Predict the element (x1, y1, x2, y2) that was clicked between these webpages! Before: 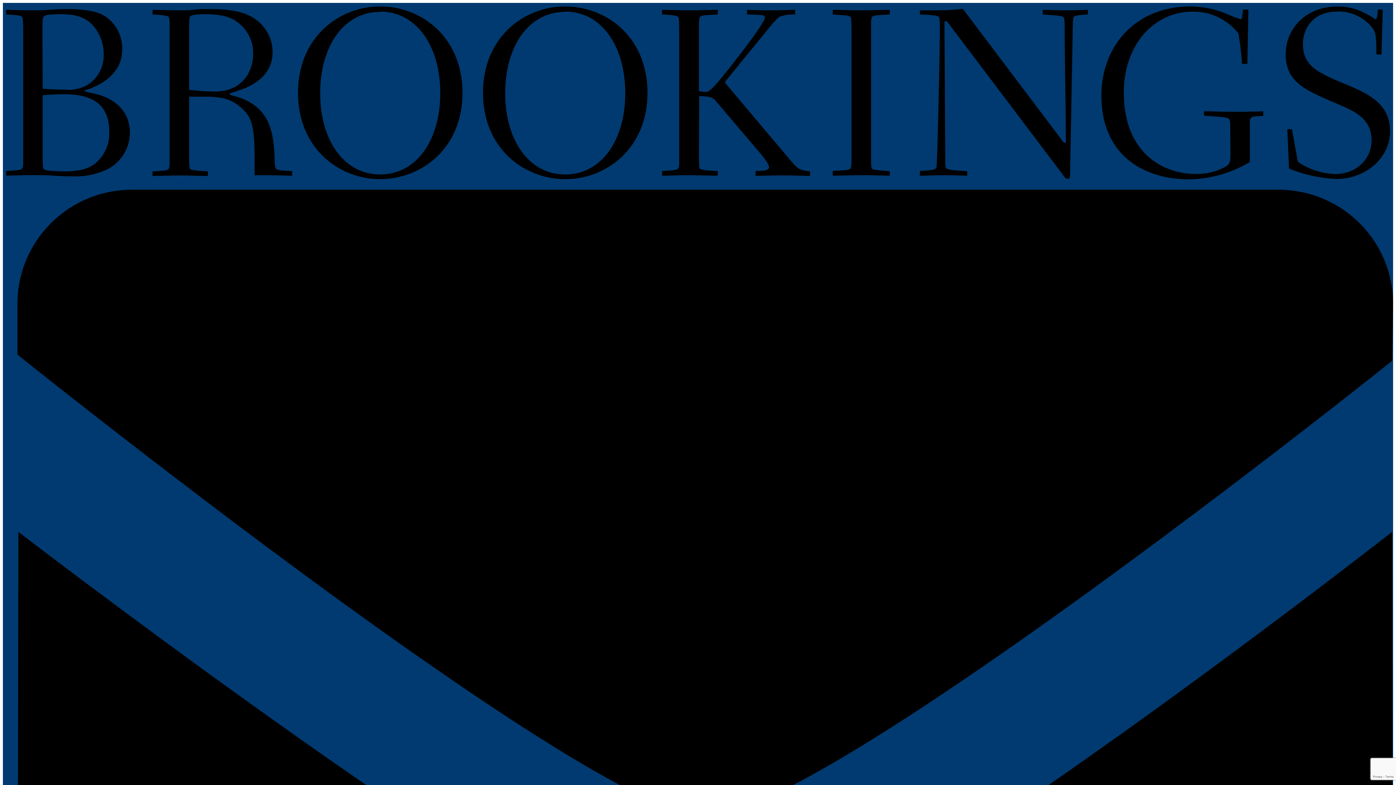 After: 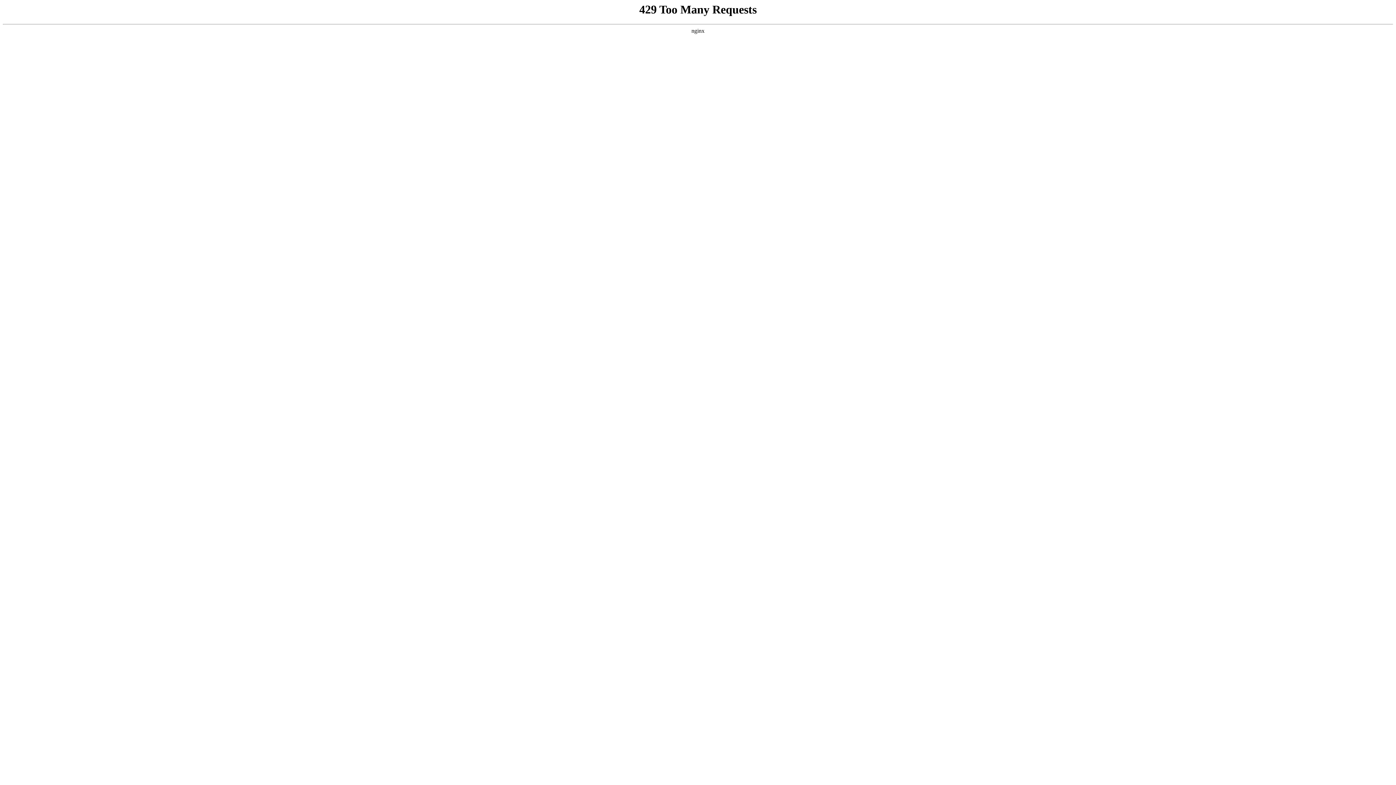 Action: bbox: (2, 177, 1393, 183) label: Brookings Home